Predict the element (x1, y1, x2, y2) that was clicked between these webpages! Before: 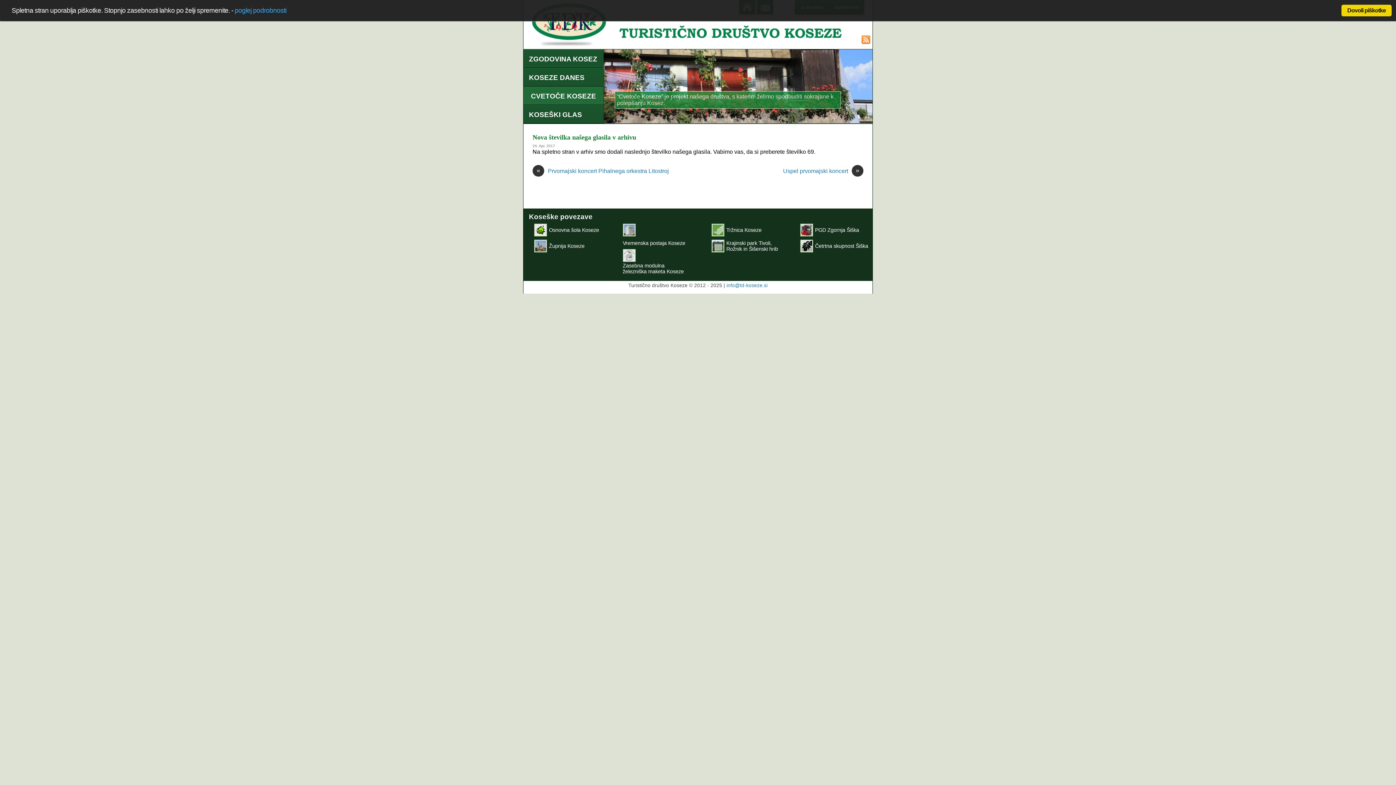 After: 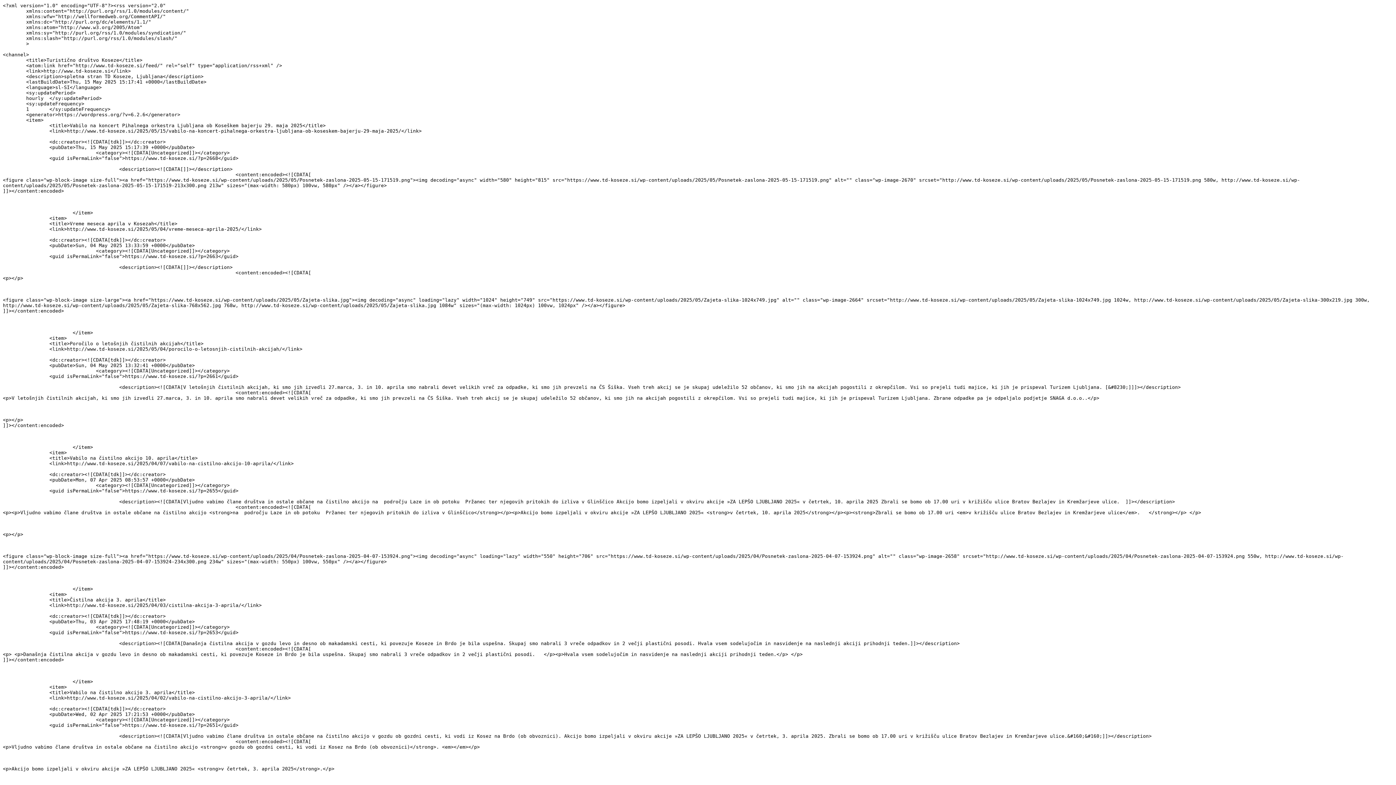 Action: bbox: (861, 35, 872, 44)